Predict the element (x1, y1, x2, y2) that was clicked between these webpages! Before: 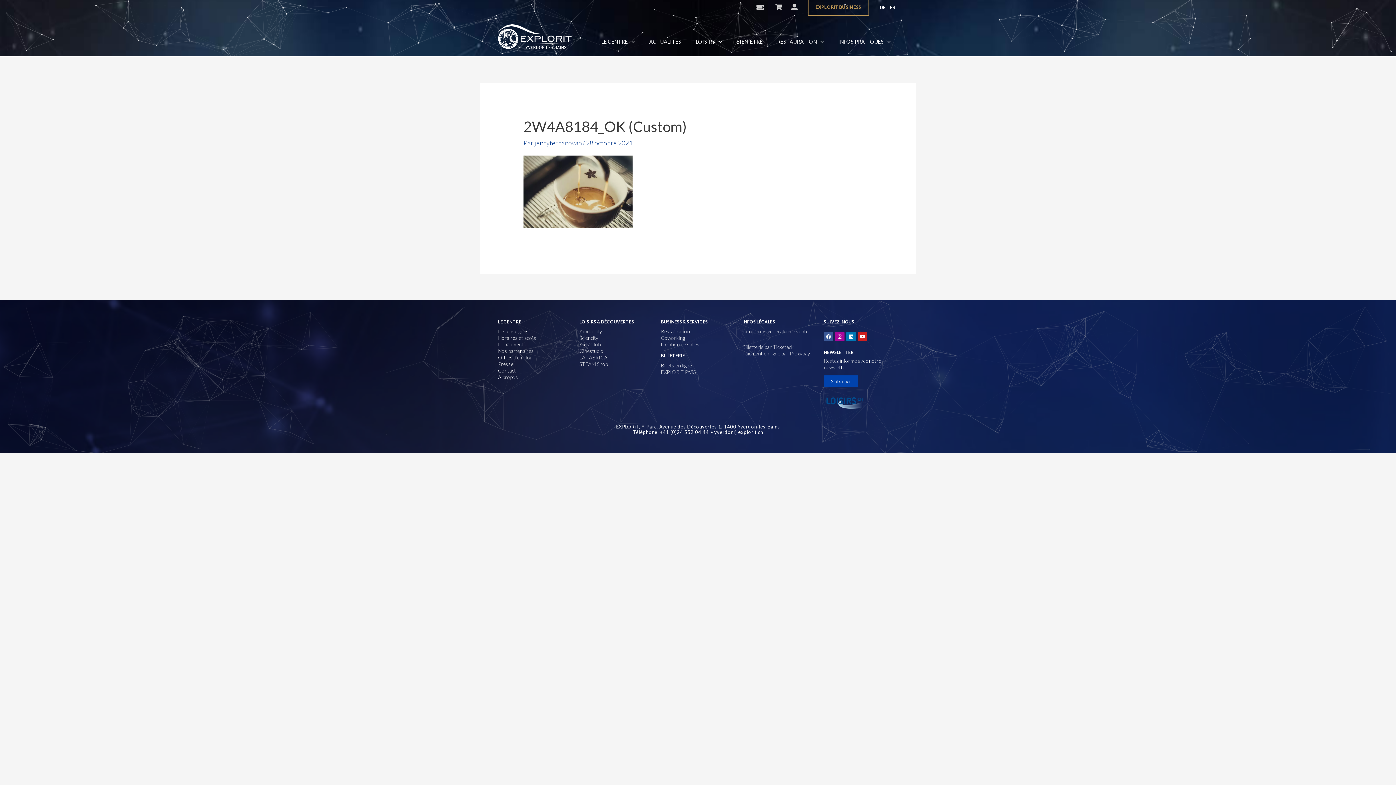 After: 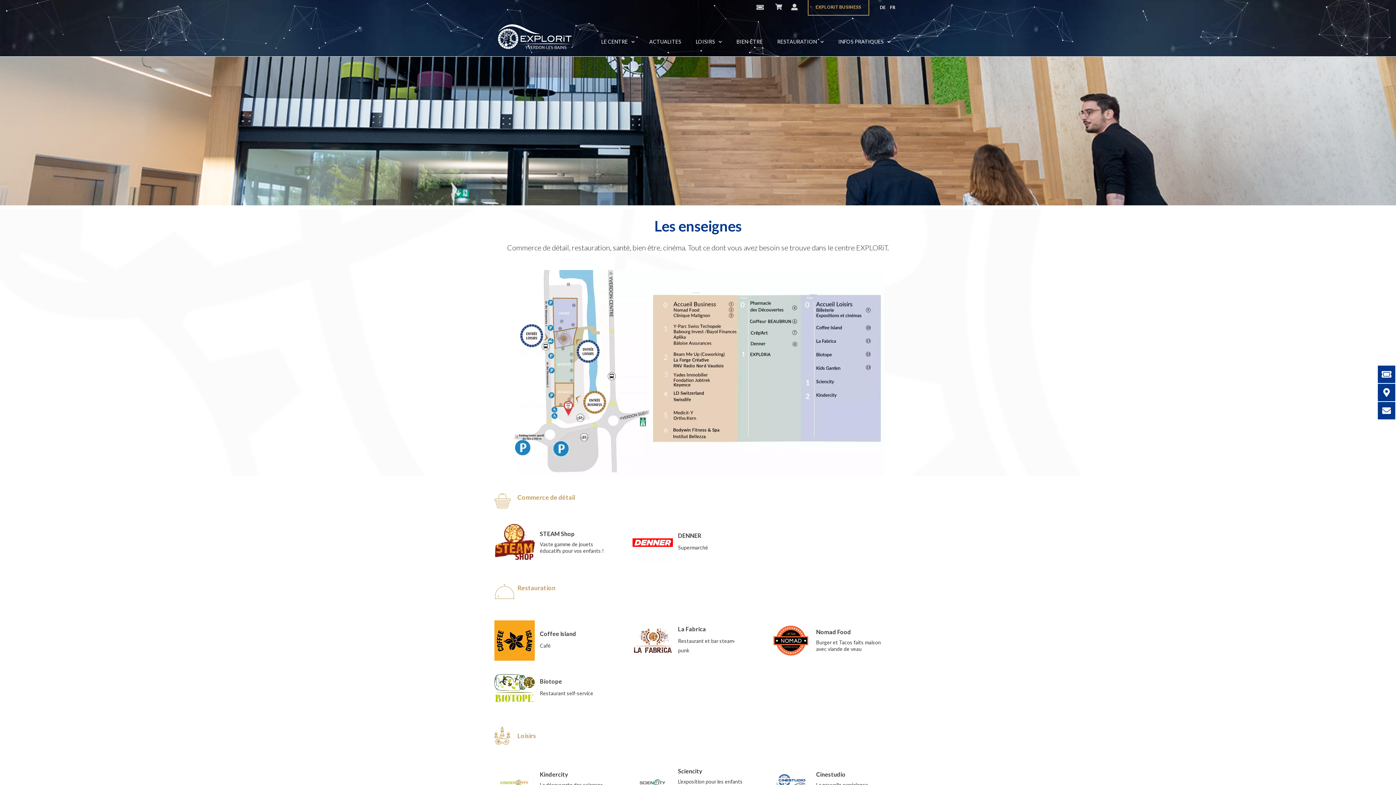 Action: label: Les enseignes bbox: (498, 328, 528, 334)